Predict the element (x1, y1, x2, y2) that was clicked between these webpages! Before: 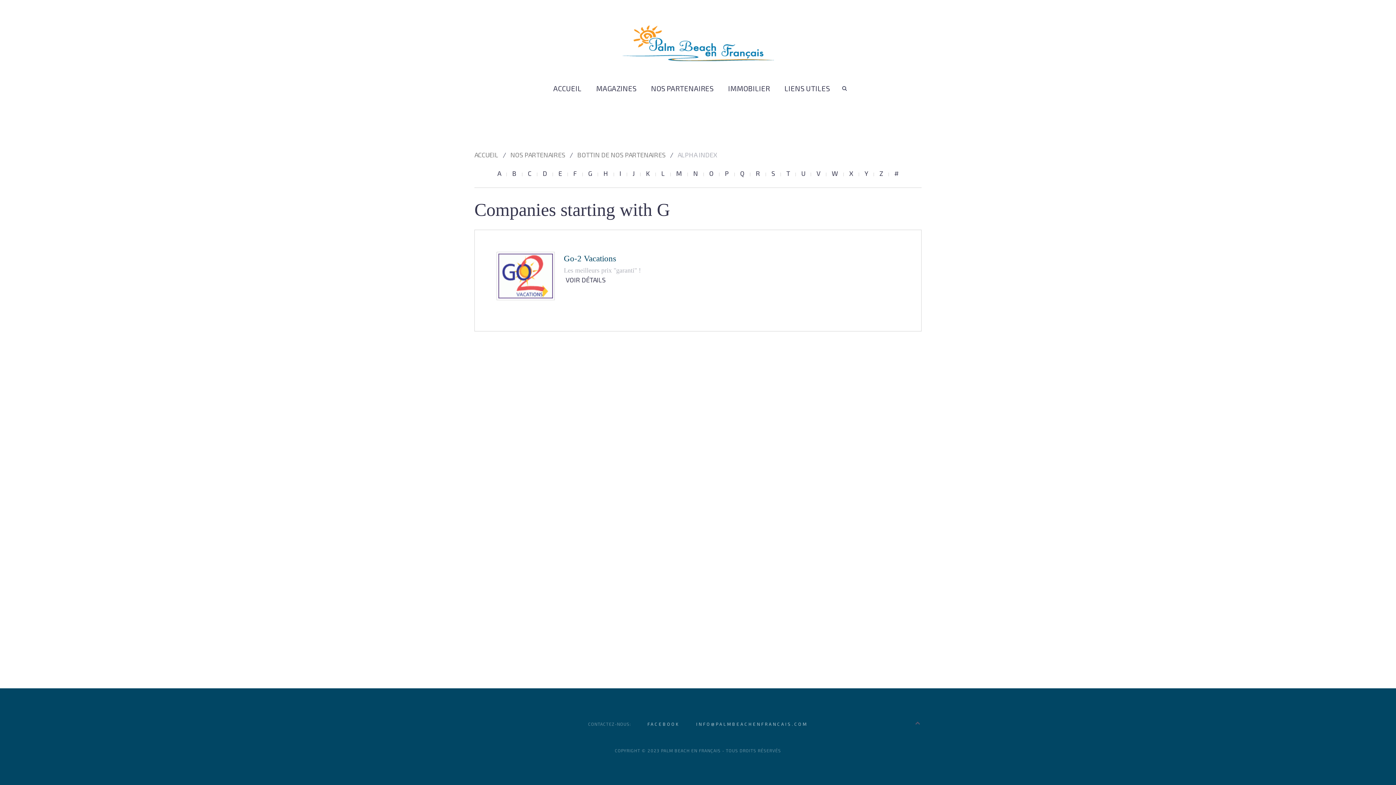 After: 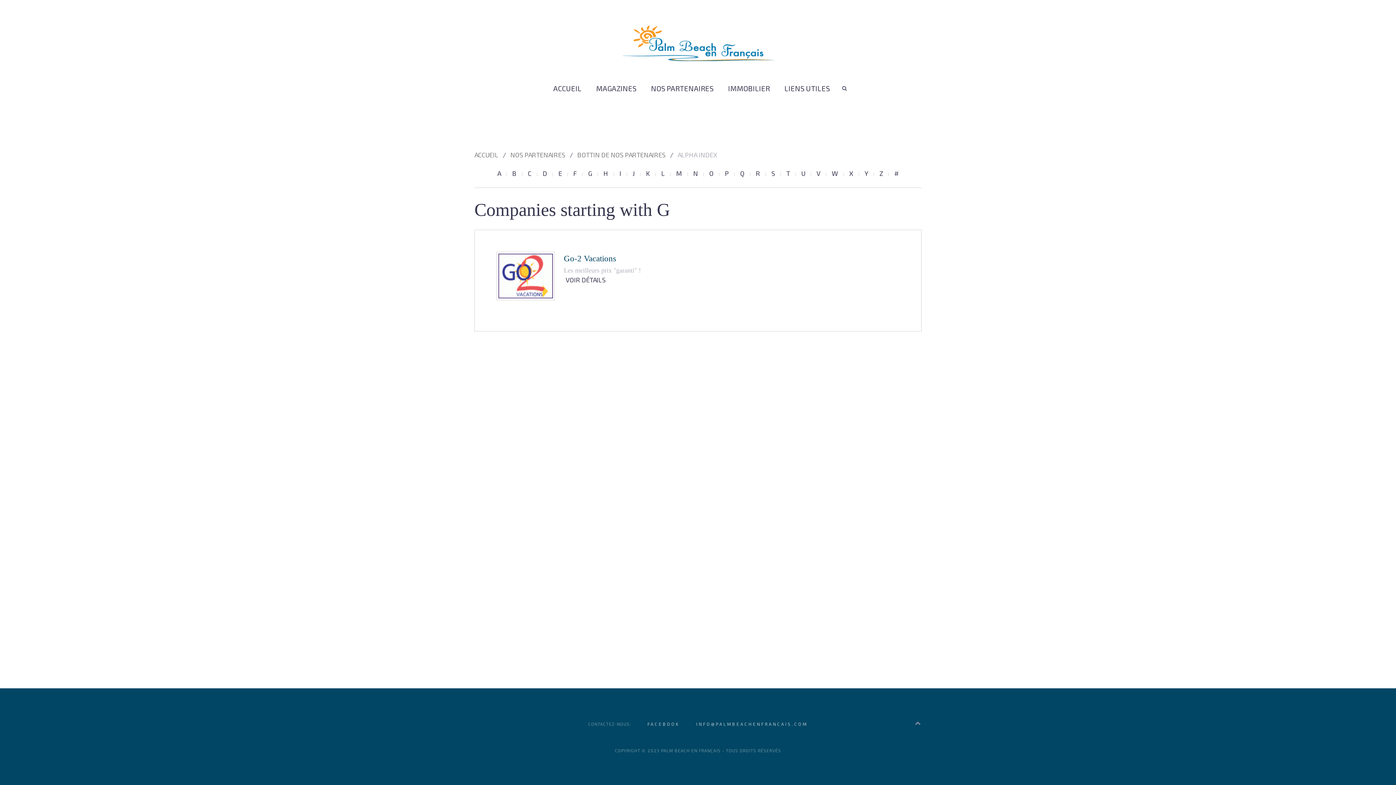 Action: bbox: (914, 719, 921, 726)